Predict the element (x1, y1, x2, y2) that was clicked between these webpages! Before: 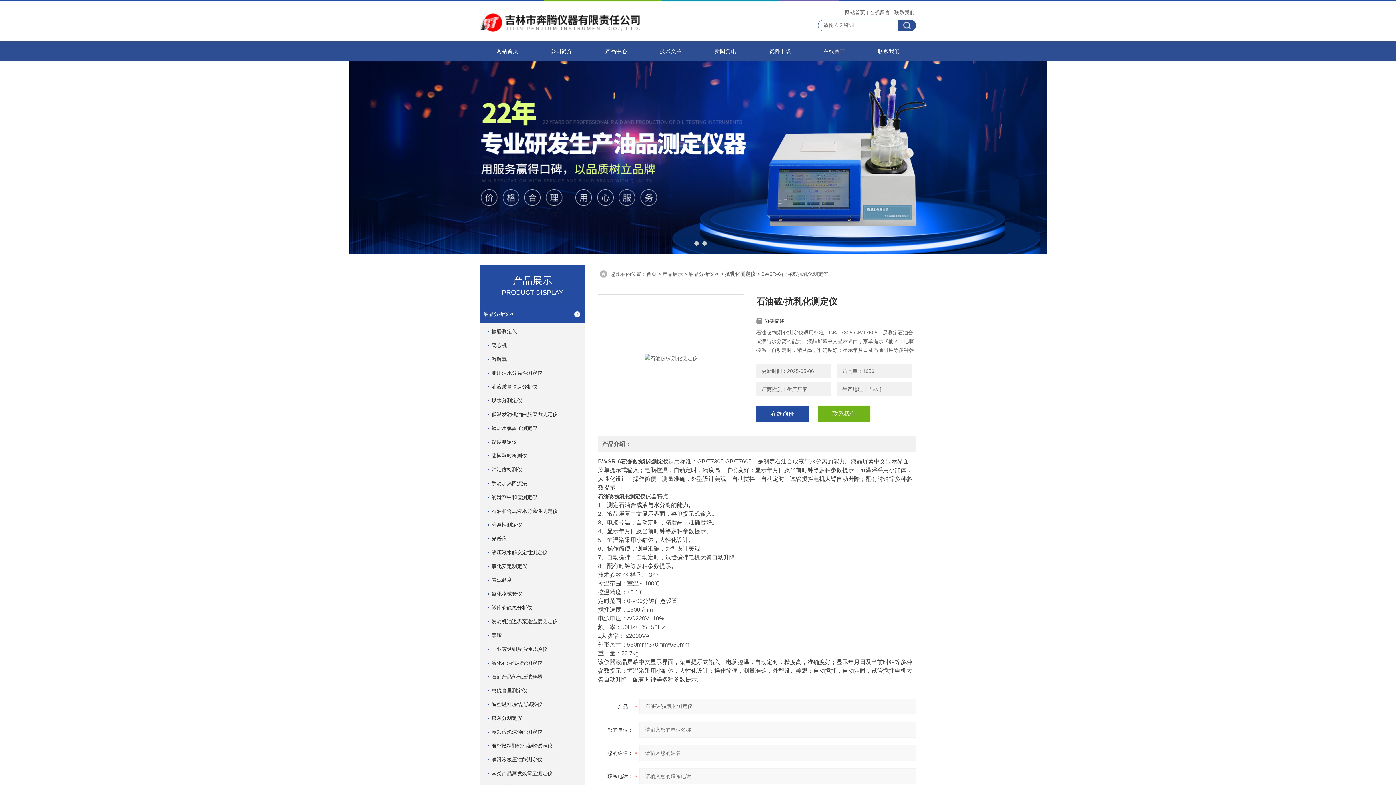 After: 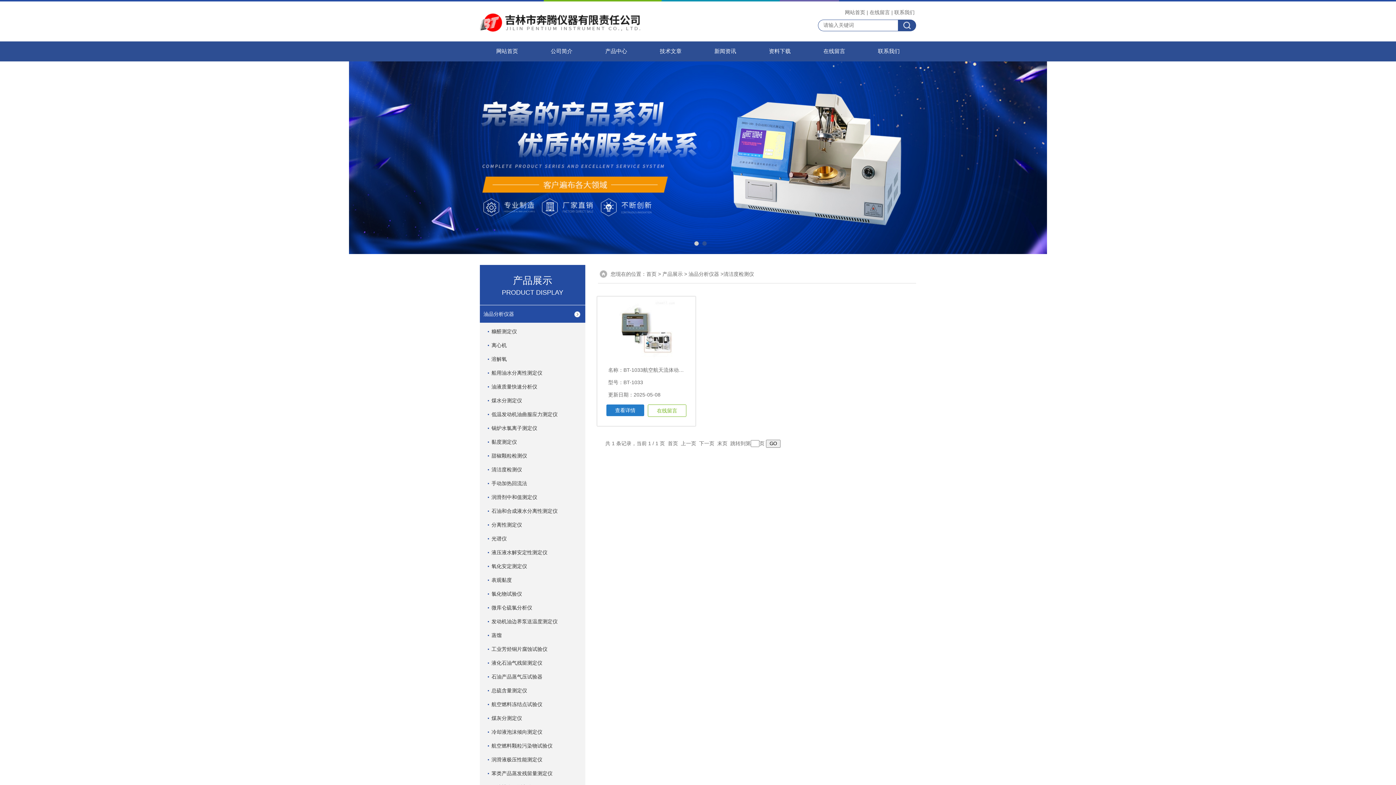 Action: bbox: (488, 461, 582, 478) label: 清洁度检测仪